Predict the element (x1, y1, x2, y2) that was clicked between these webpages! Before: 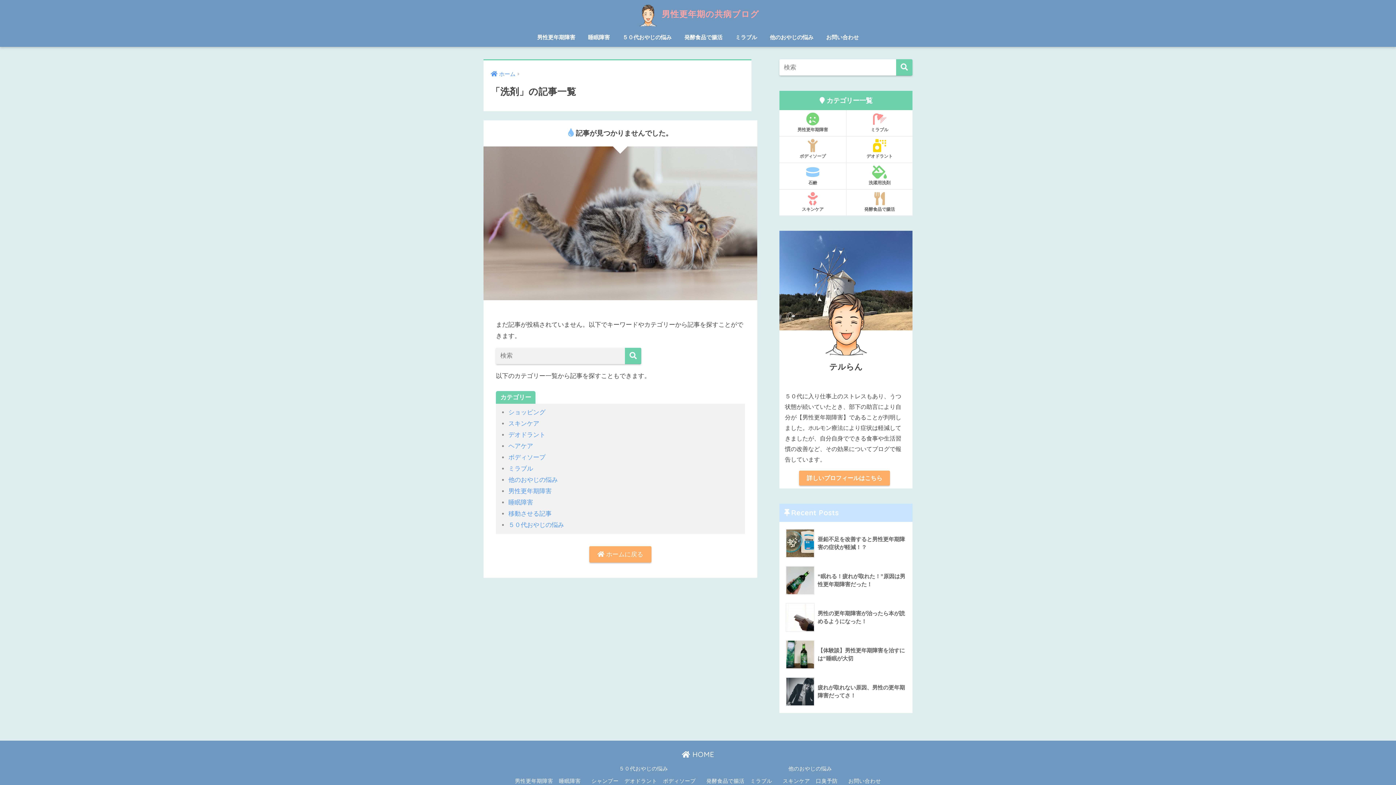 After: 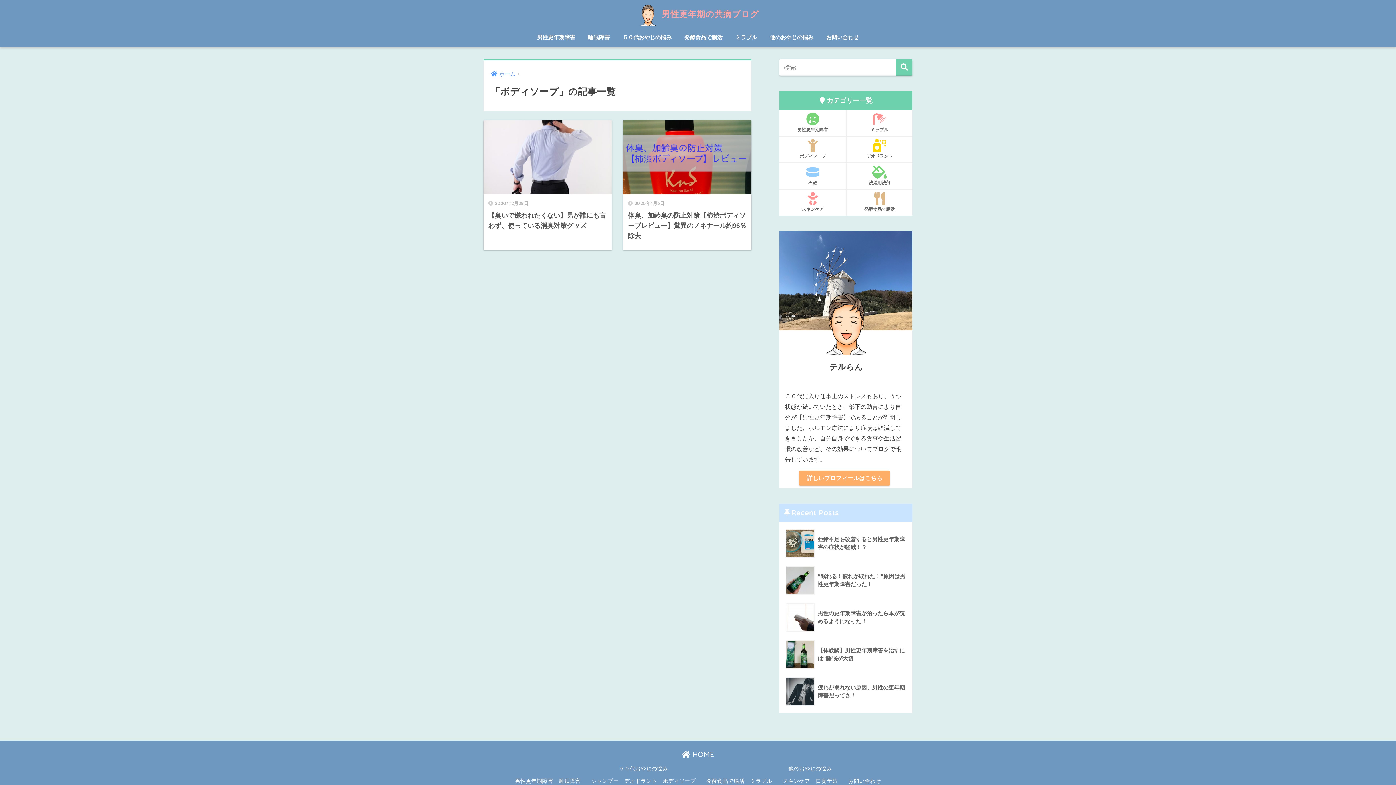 Action: bbox: (663, 778, 695, 784) label: ボディソープ